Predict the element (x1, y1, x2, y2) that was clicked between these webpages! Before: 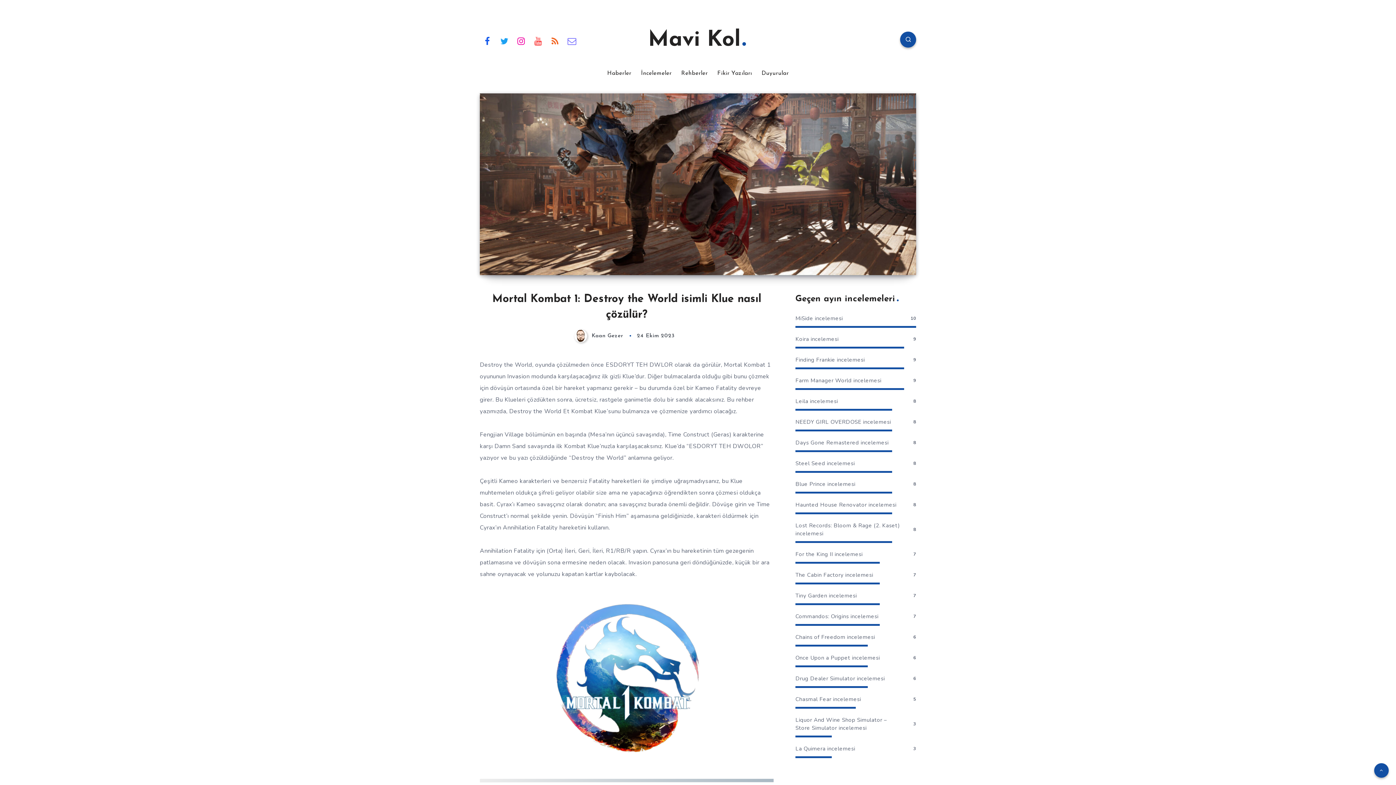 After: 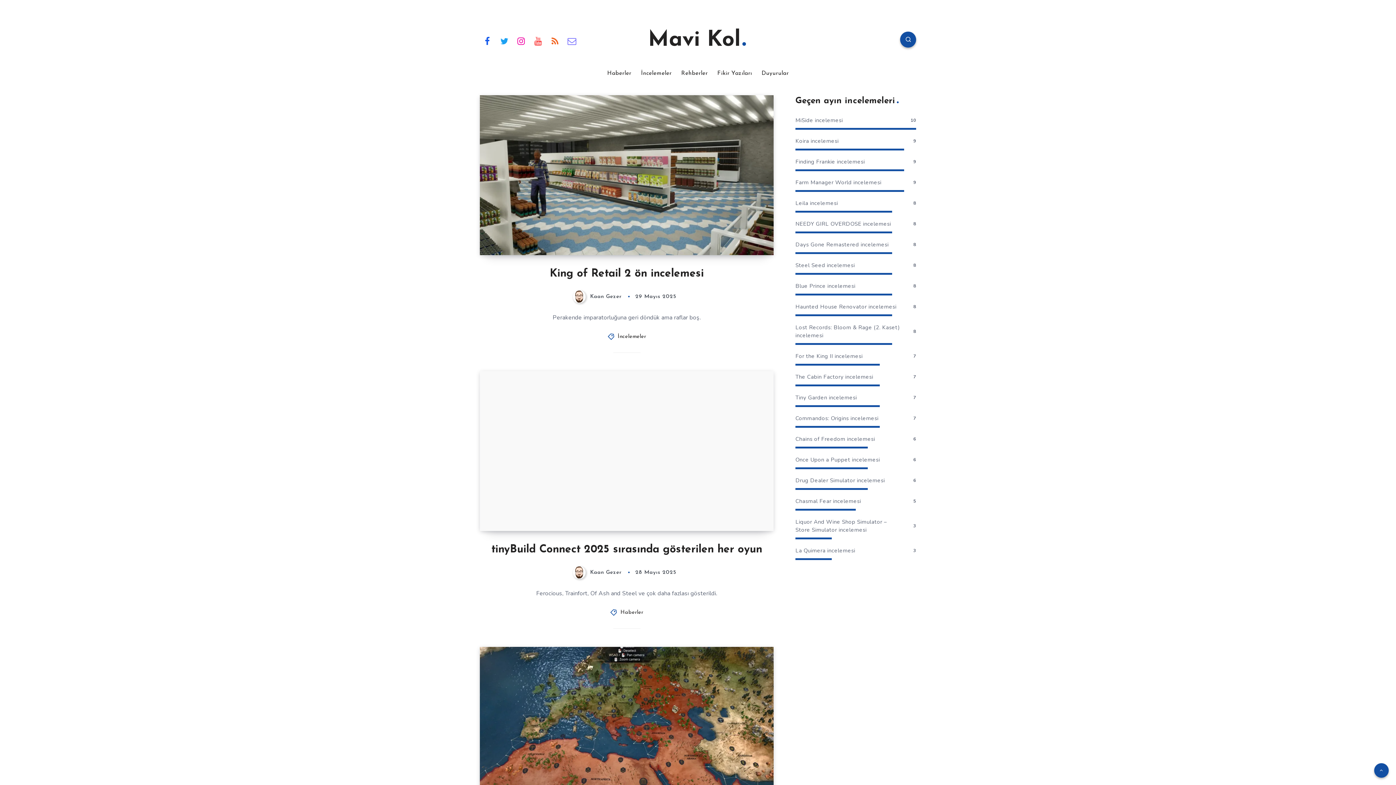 Action: bbox: (648, 27, 748, 53) label: Mavi Kol